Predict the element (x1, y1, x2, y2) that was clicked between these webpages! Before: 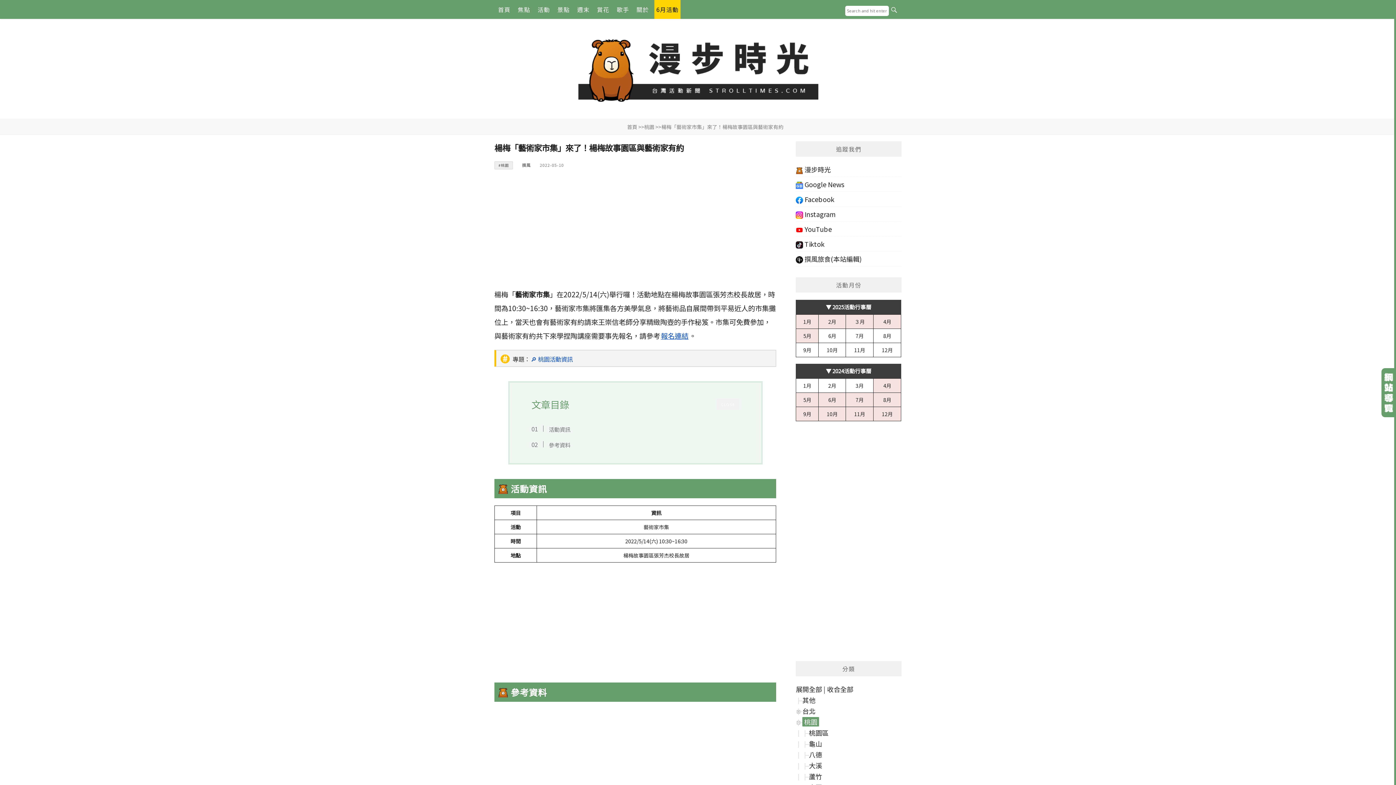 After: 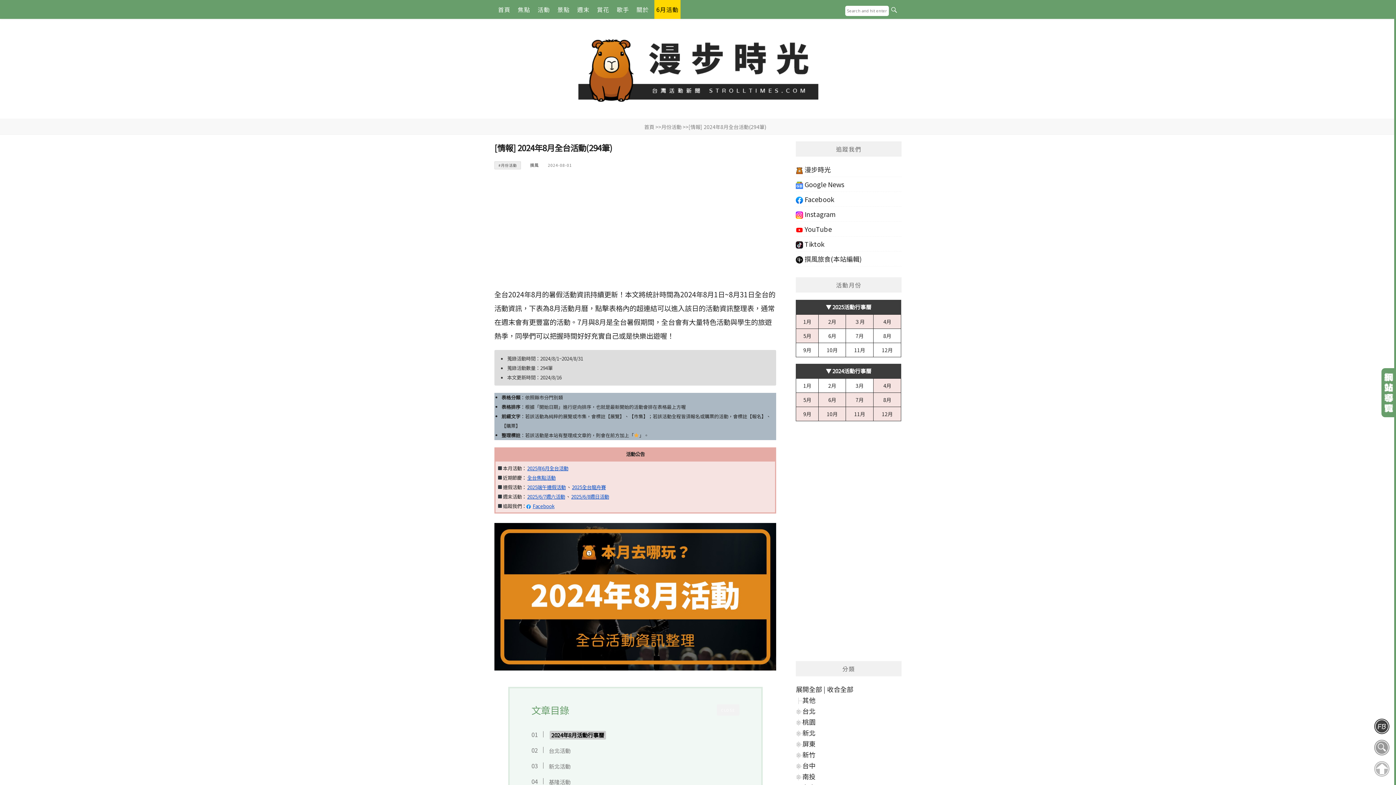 Action: label: 8月 bbox: (883, 396, 891, 403)